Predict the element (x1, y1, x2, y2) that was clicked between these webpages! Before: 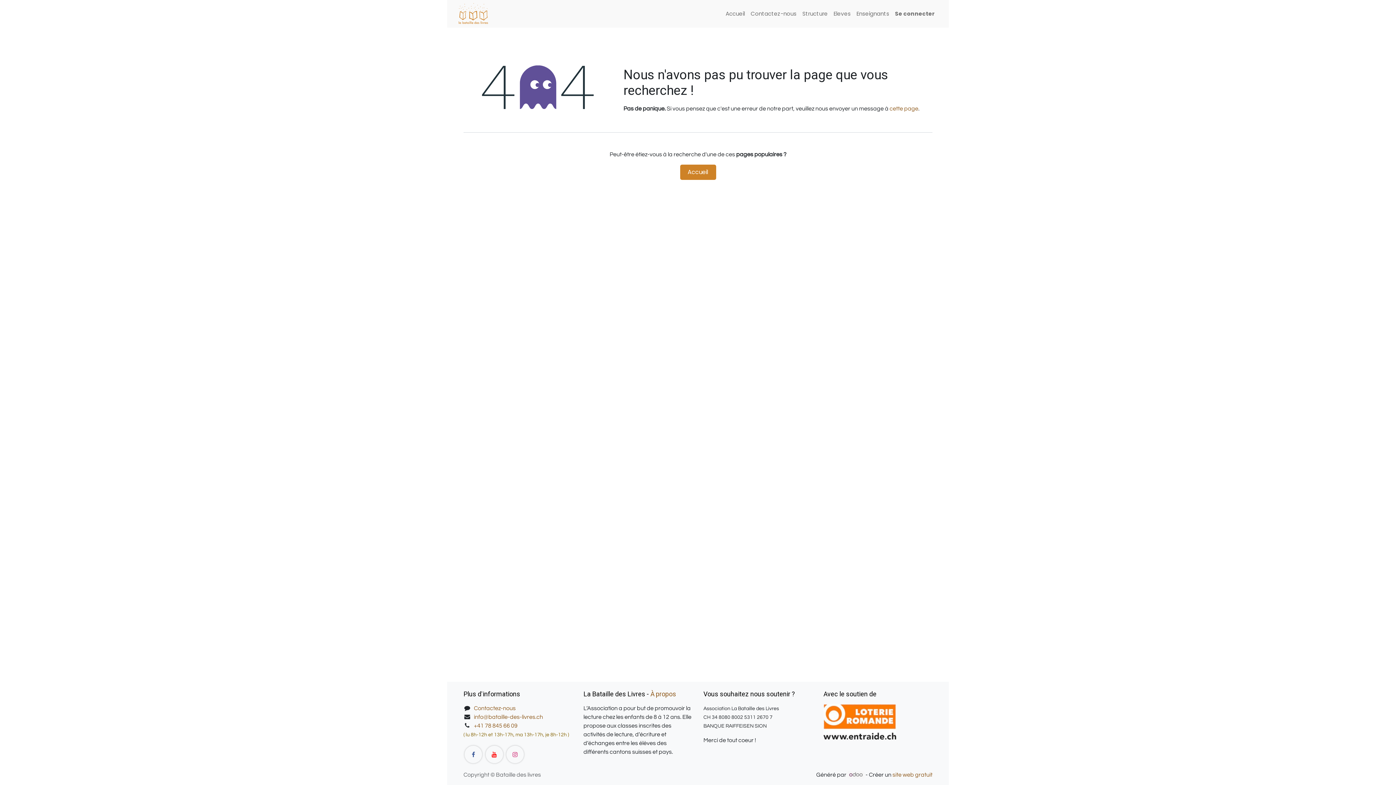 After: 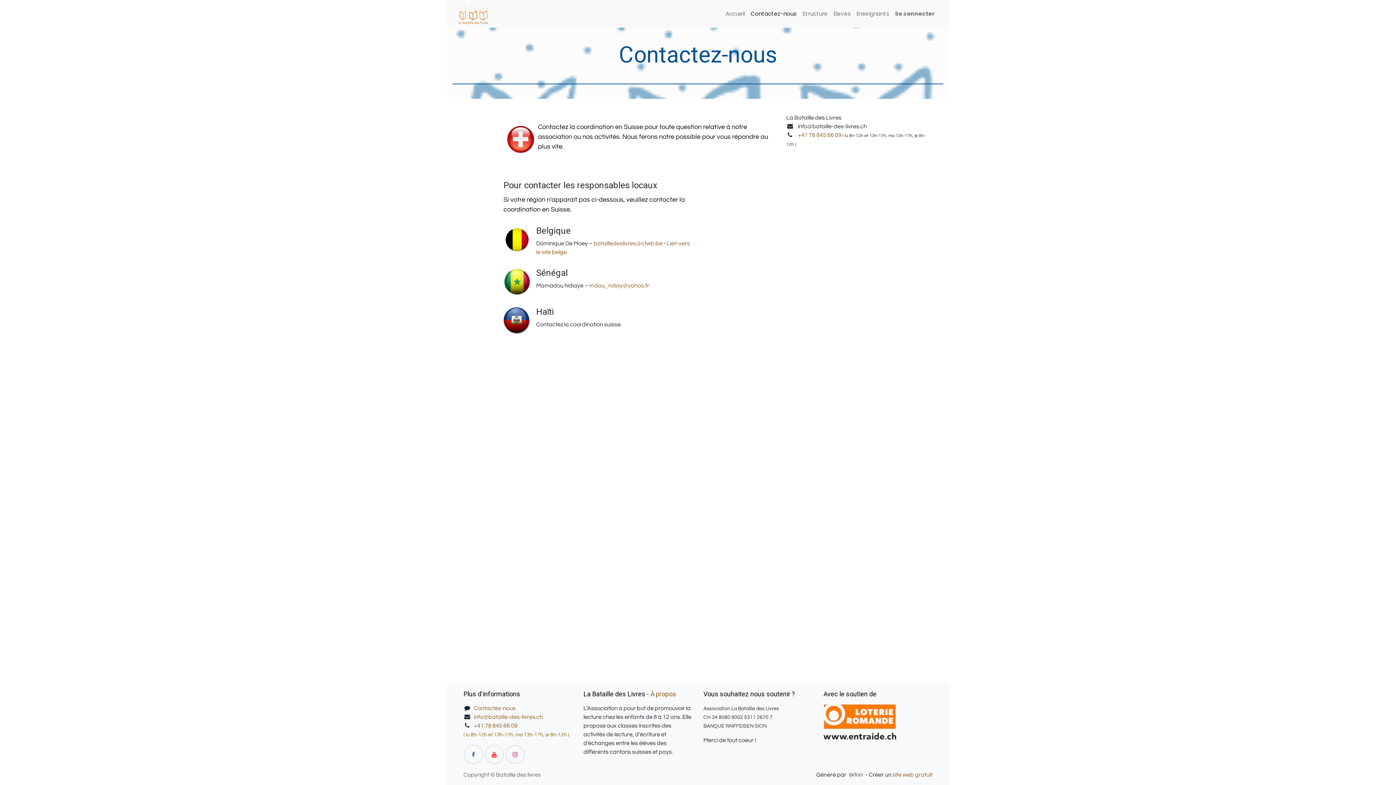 Action: bbox: (474, 705, 515, 711) label: Contactez-nous